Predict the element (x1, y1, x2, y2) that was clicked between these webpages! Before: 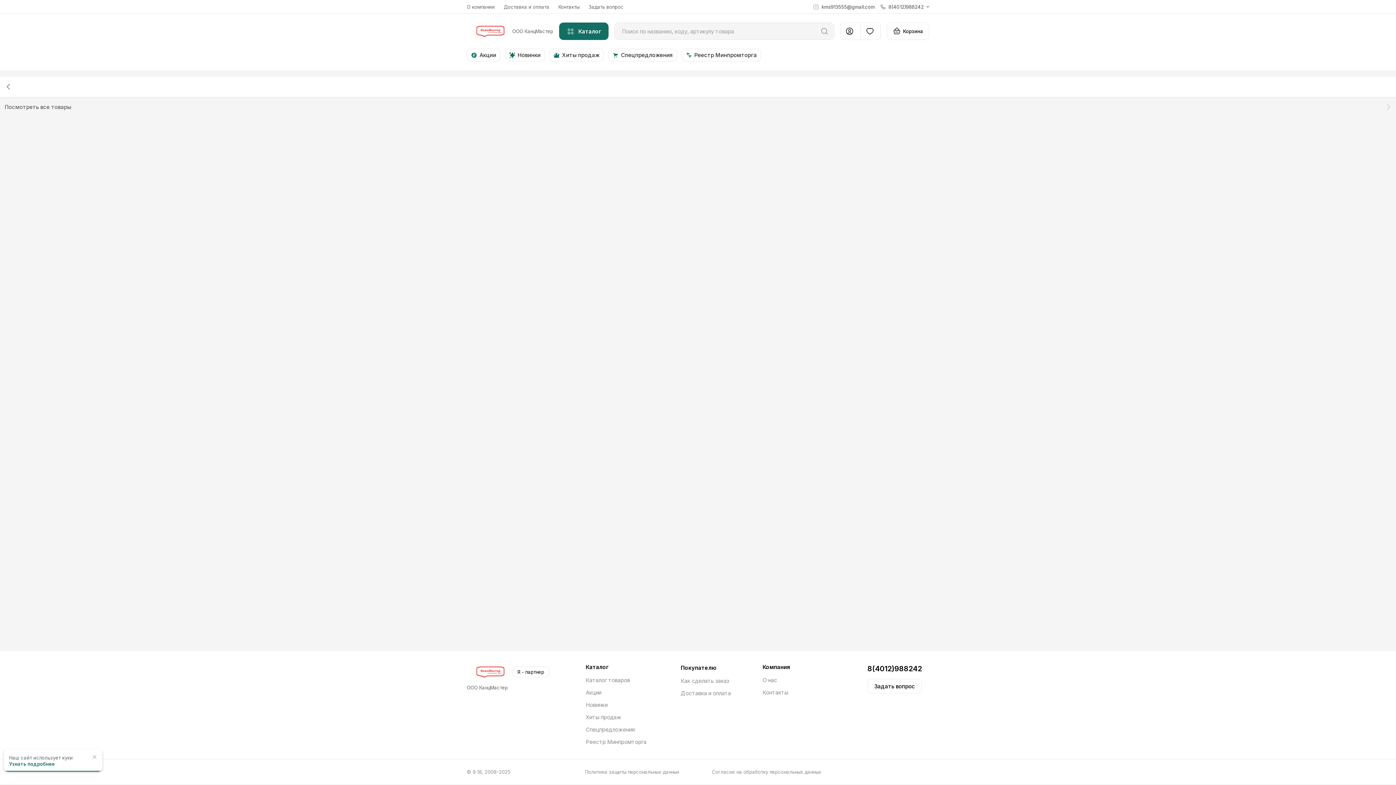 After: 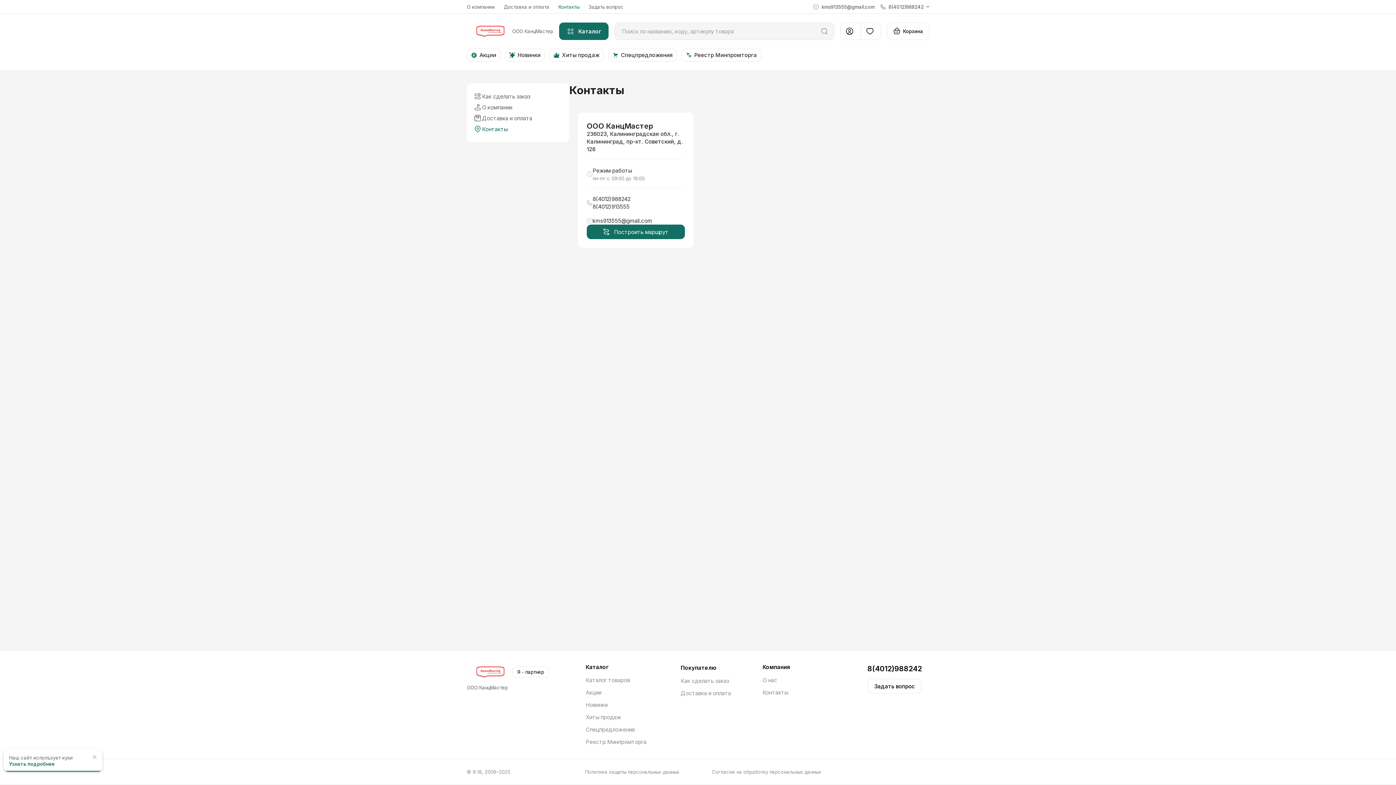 Action: bbox: (552, 4, 572, 9) label: Контакты